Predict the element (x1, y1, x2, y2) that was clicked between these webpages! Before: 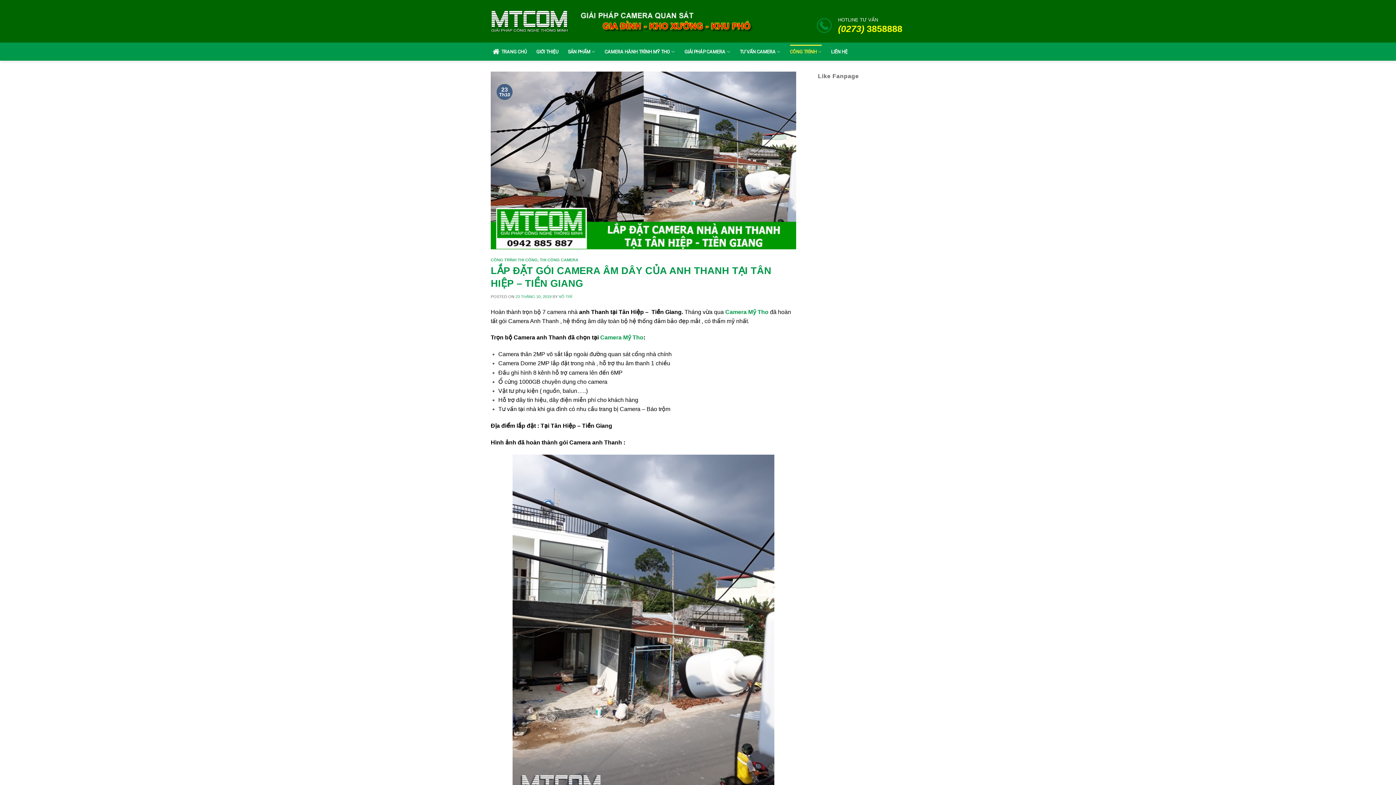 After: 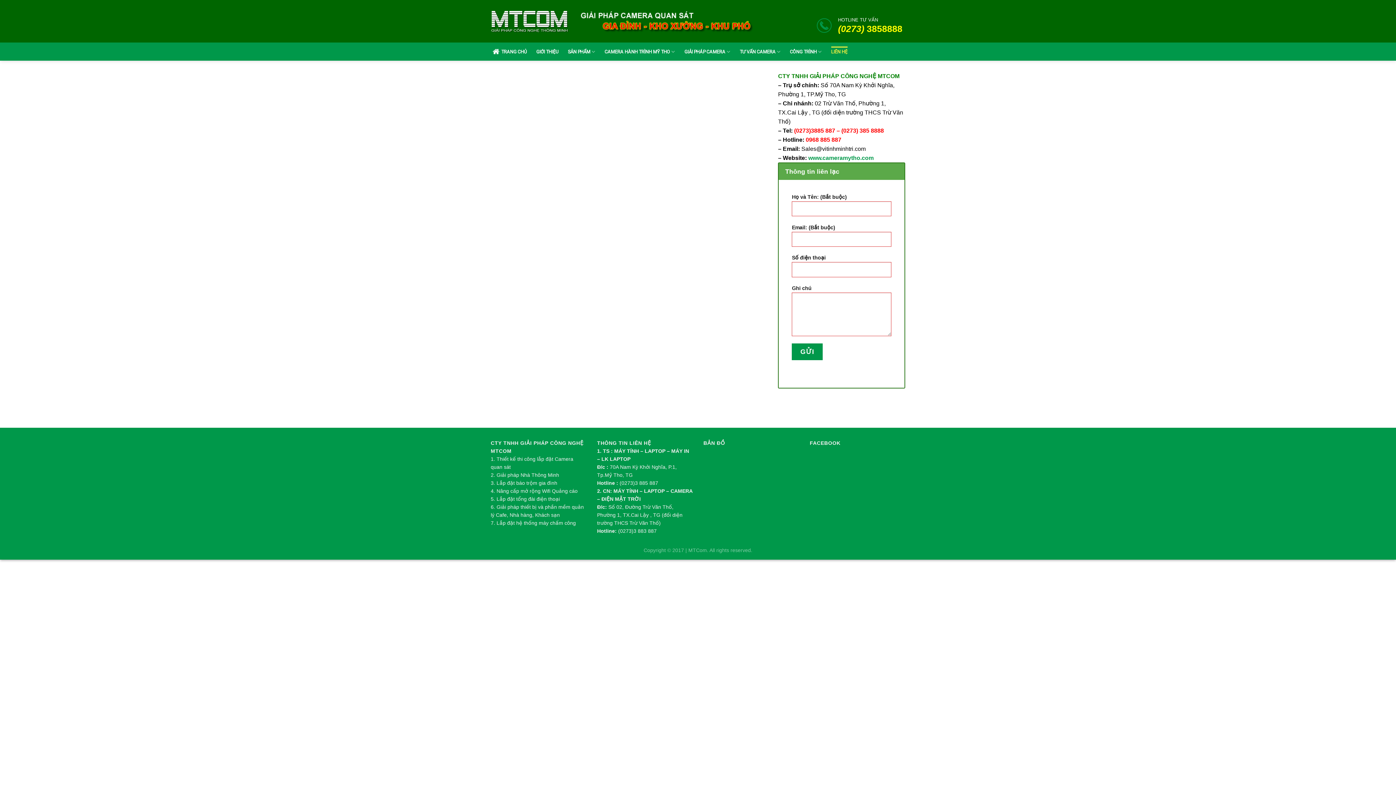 Action: label: LIÊN HỆ bbox: (831, 46, 847, 56)